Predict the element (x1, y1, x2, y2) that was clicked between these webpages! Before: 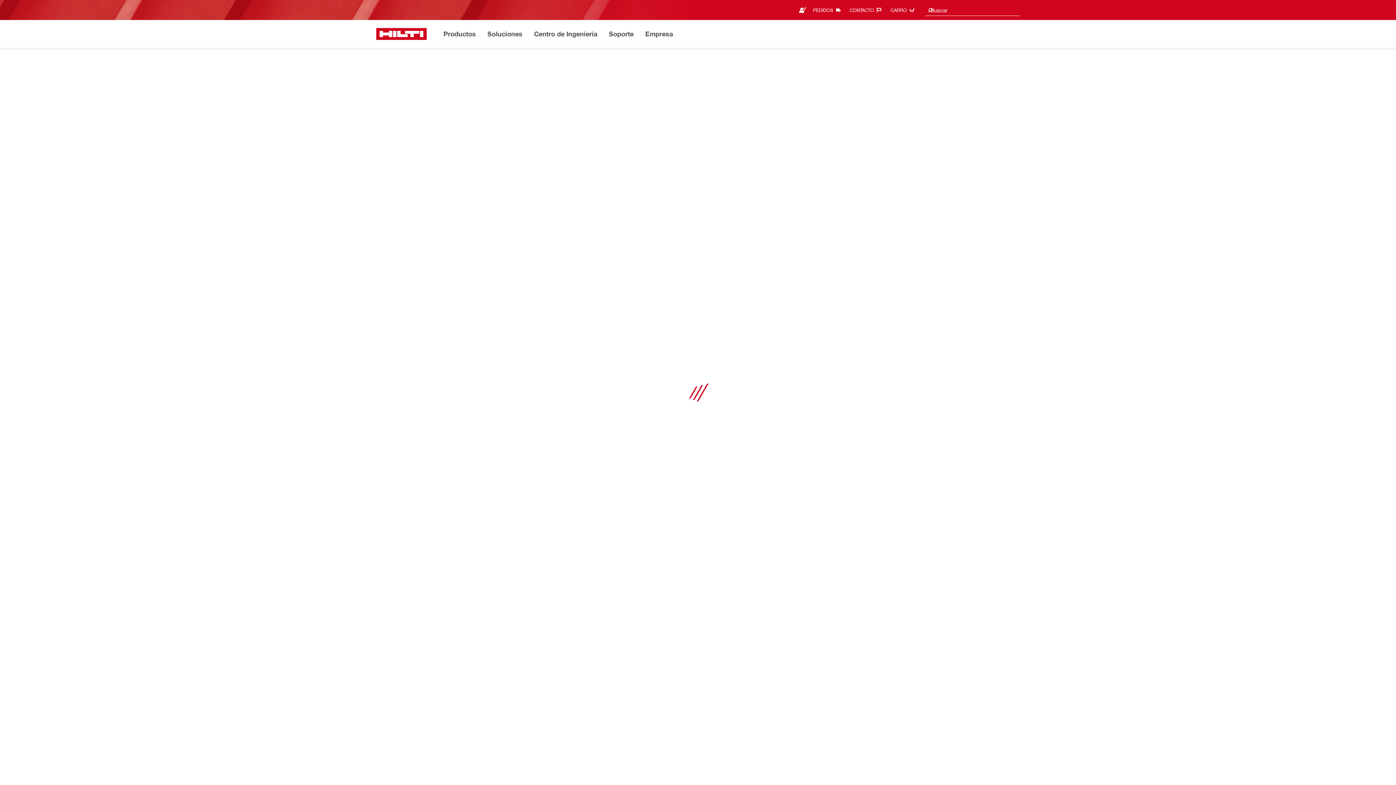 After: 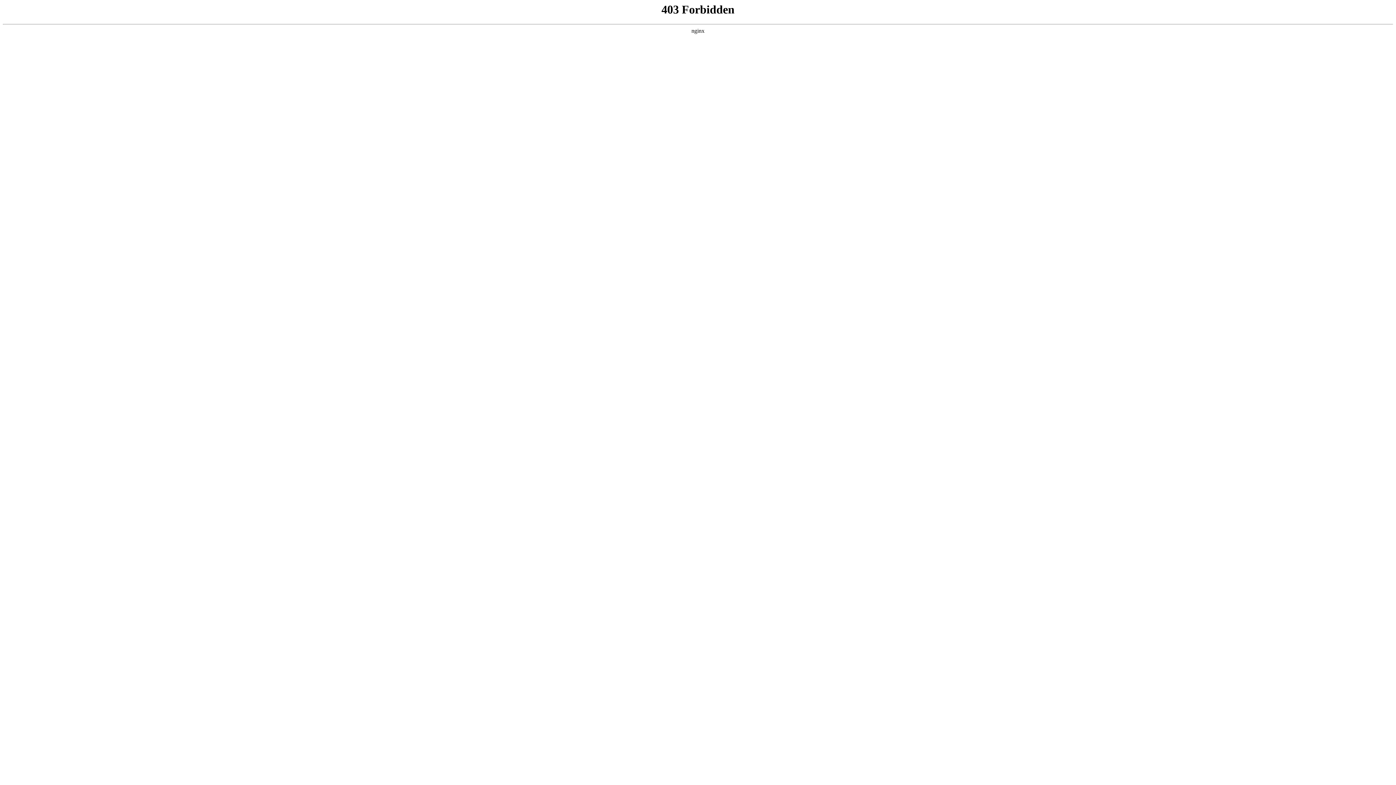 Action: bbox: (533, 28, 597, 40) label: Centro de Ingeniería